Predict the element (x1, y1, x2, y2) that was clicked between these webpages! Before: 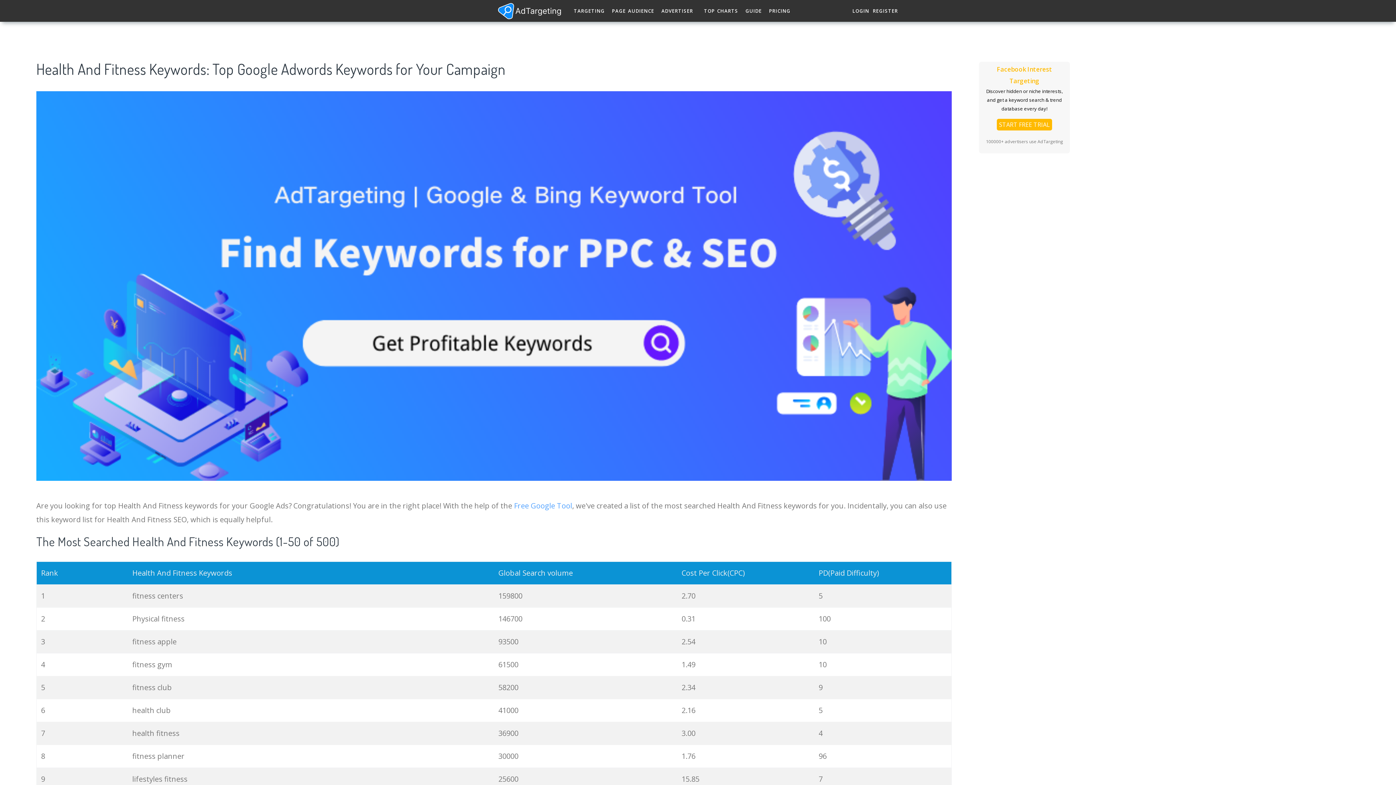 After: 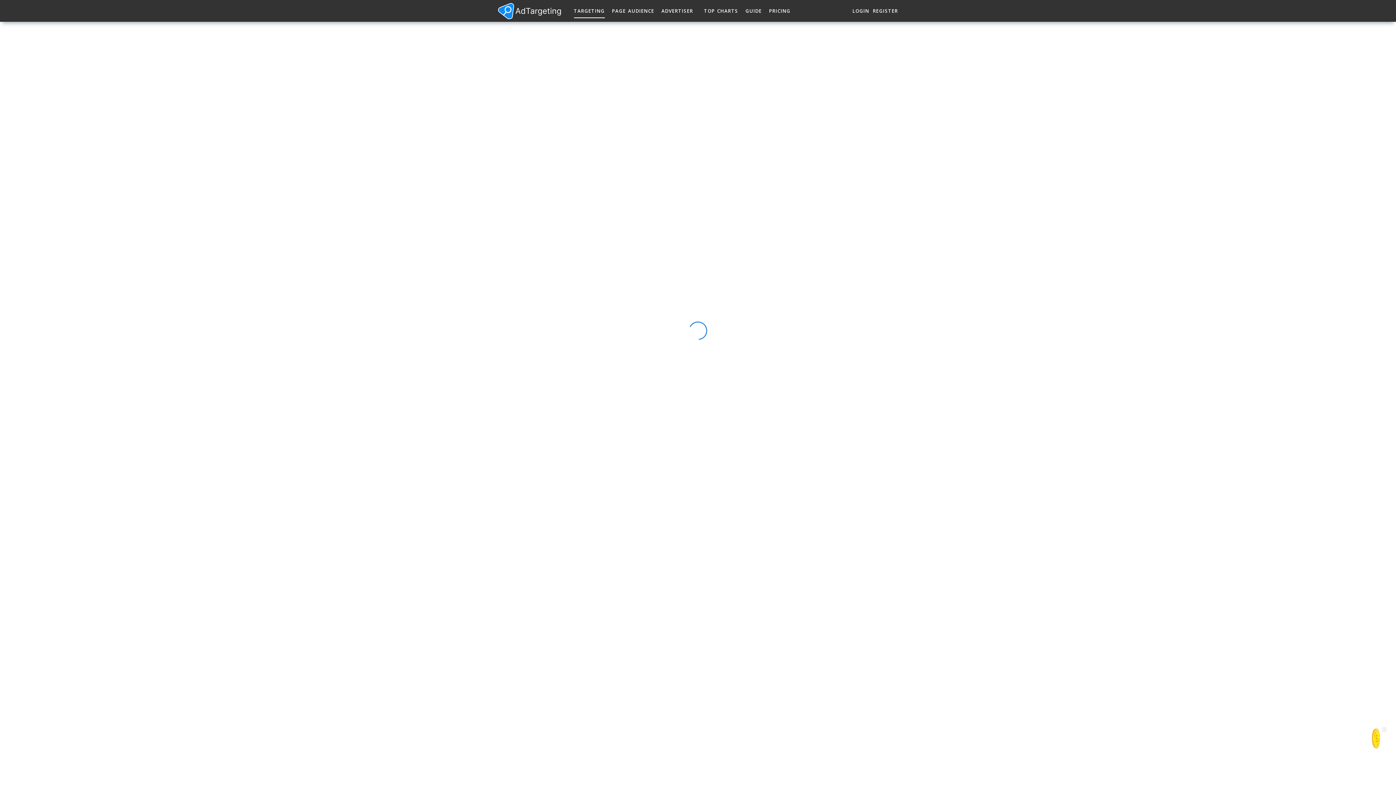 Action: bbox: (36, 280, 952, 290)